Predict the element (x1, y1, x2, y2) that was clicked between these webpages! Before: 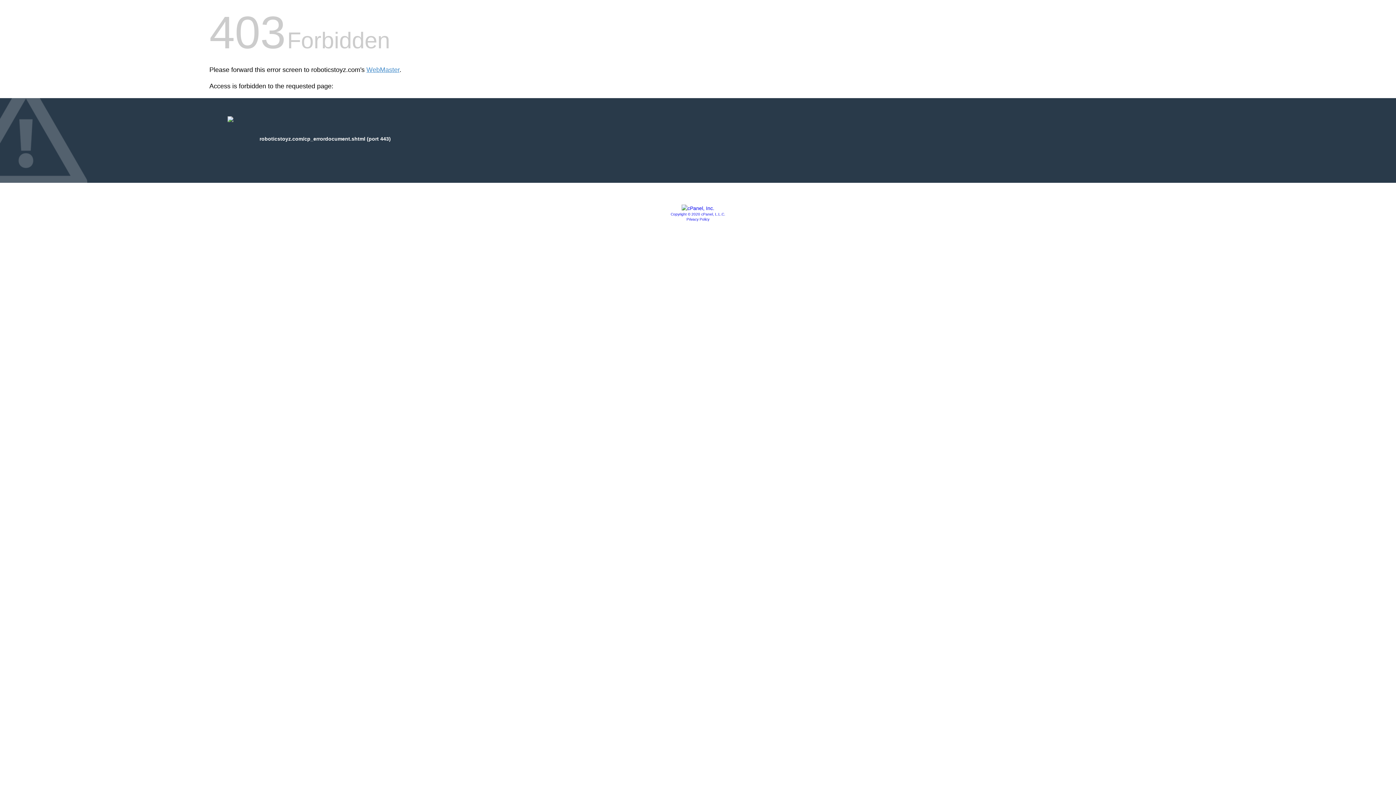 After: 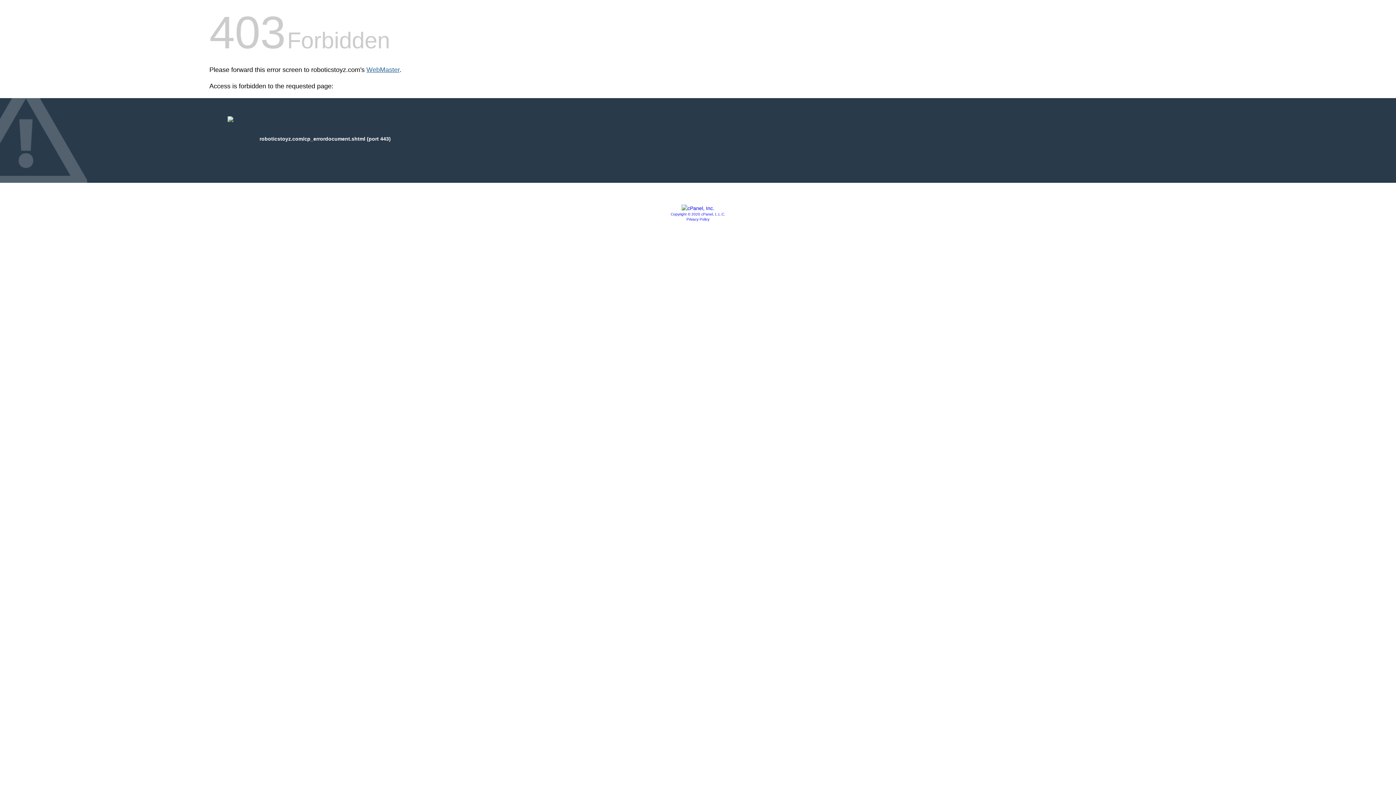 Action: label: WebMaster bbox: (366, 66, 399, 73)